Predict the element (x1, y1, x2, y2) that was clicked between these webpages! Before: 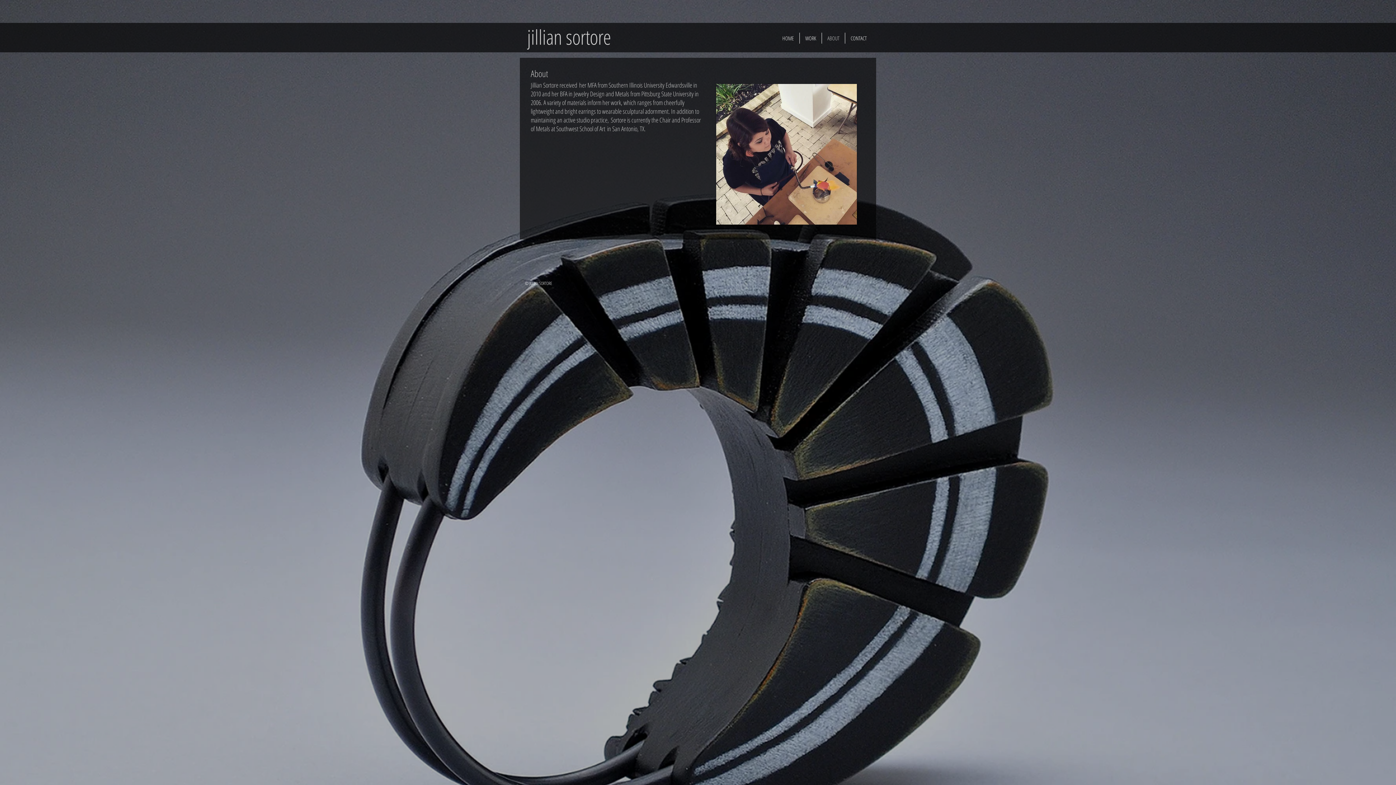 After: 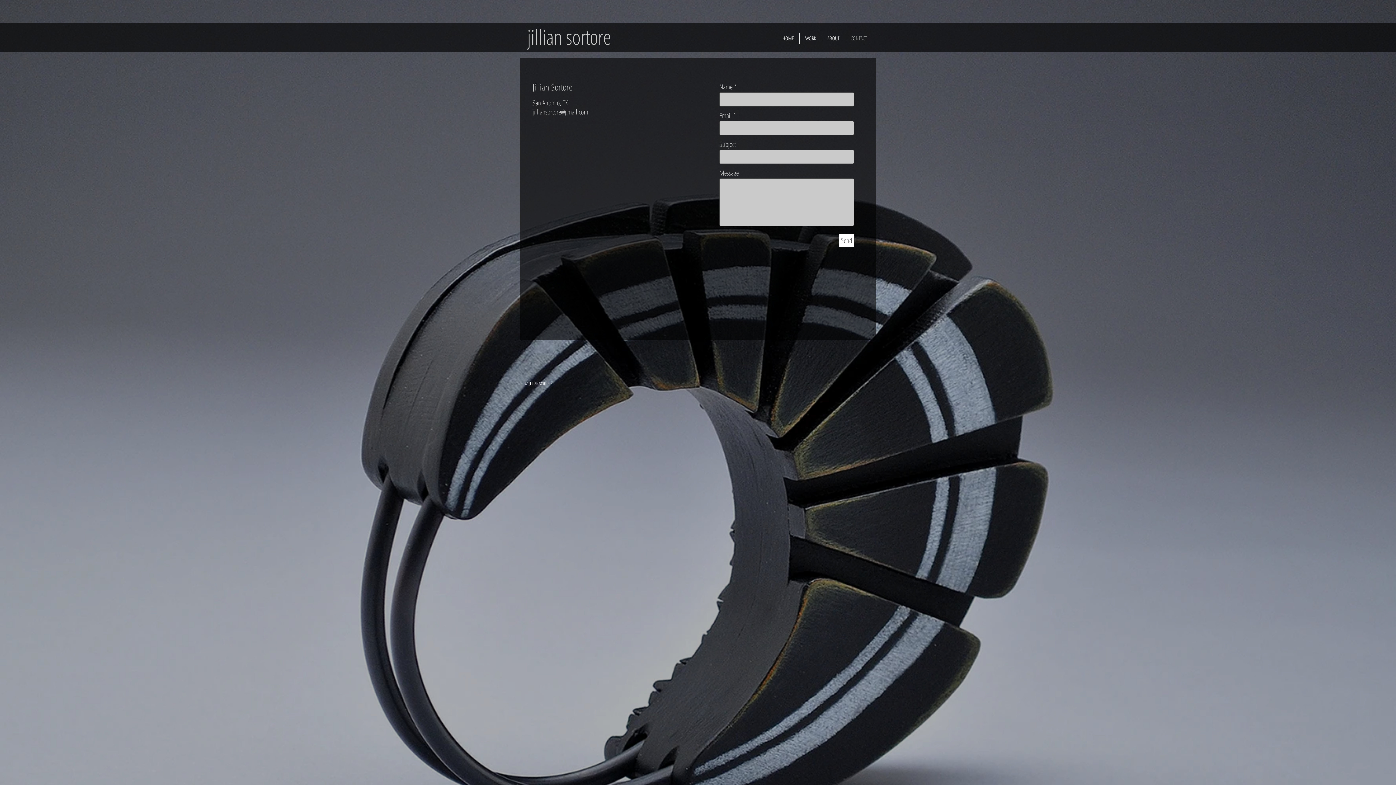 Action: bbox: (845, 32, 872, 43) label: CONTACT